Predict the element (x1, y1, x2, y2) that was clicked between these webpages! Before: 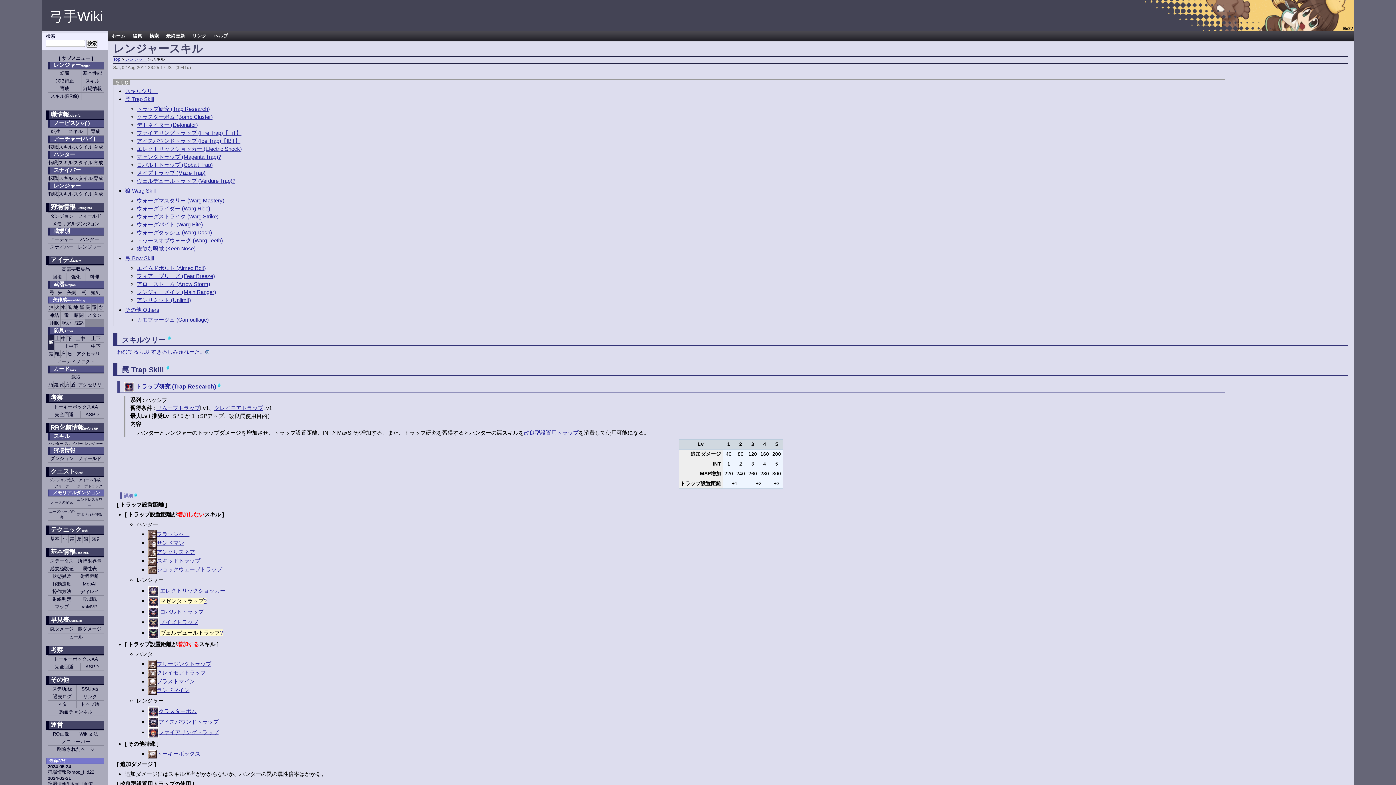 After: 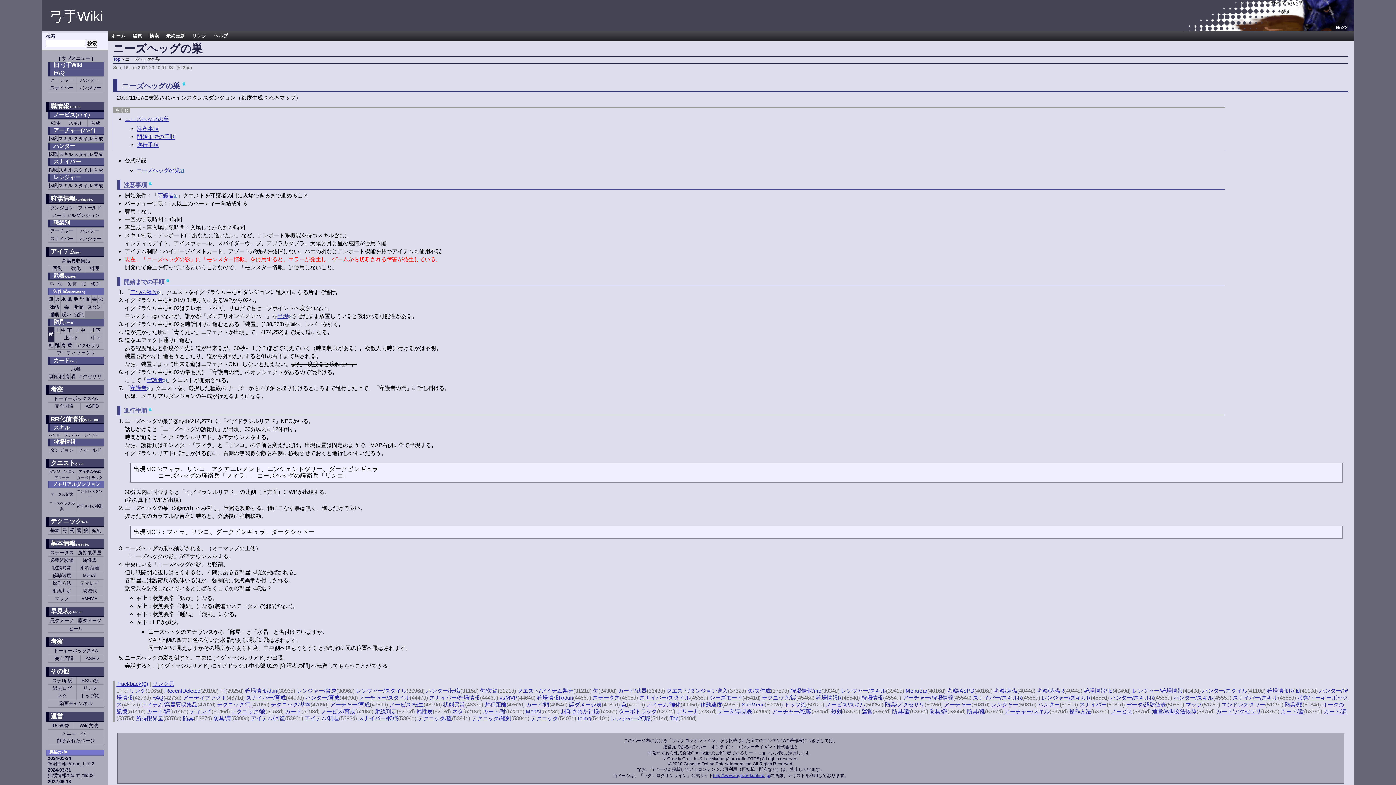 Action: bbox: (48, 509, 75, 520) label: ニーズヘッグの巣